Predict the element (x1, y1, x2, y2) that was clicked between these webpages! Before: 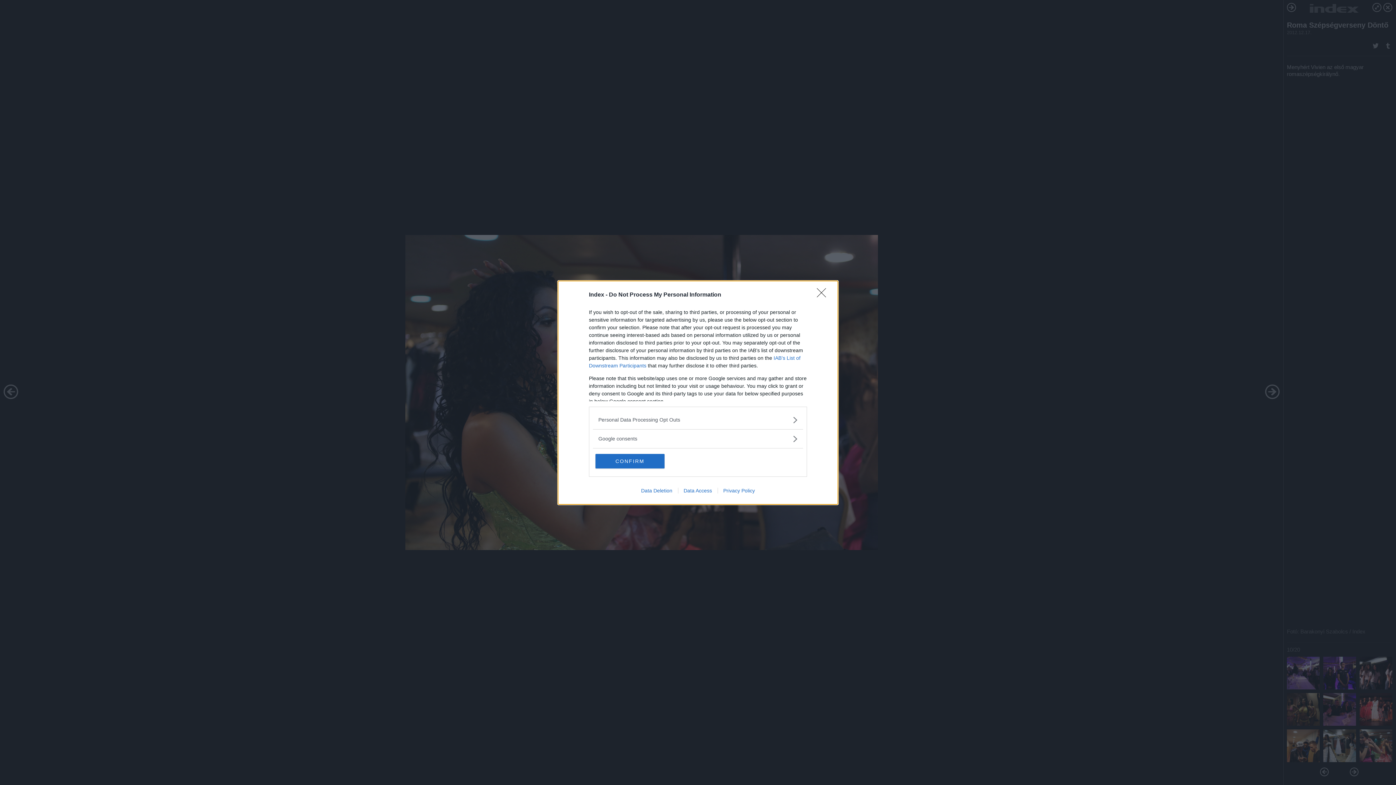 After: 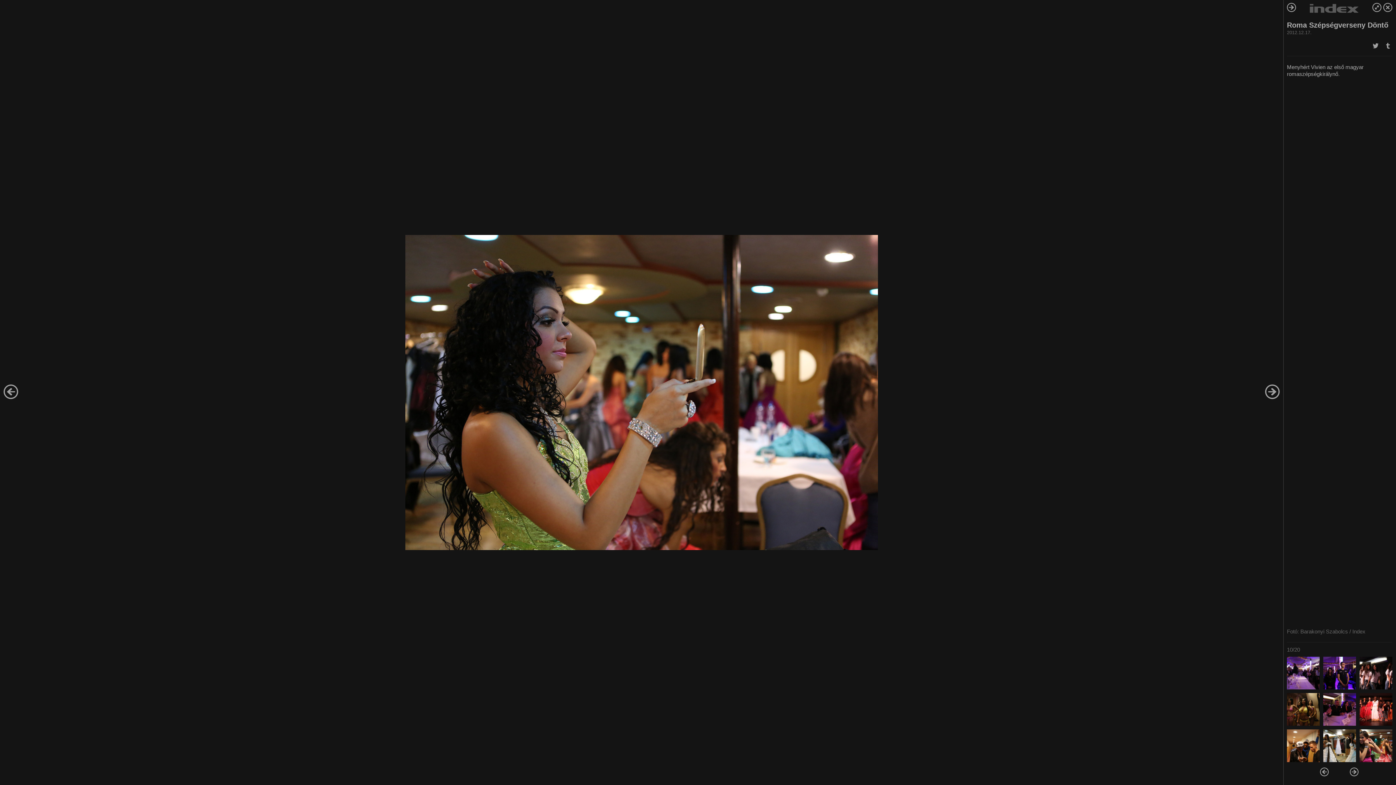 Action: bbox: (595, 454, 664, 468) label: CONFIRM